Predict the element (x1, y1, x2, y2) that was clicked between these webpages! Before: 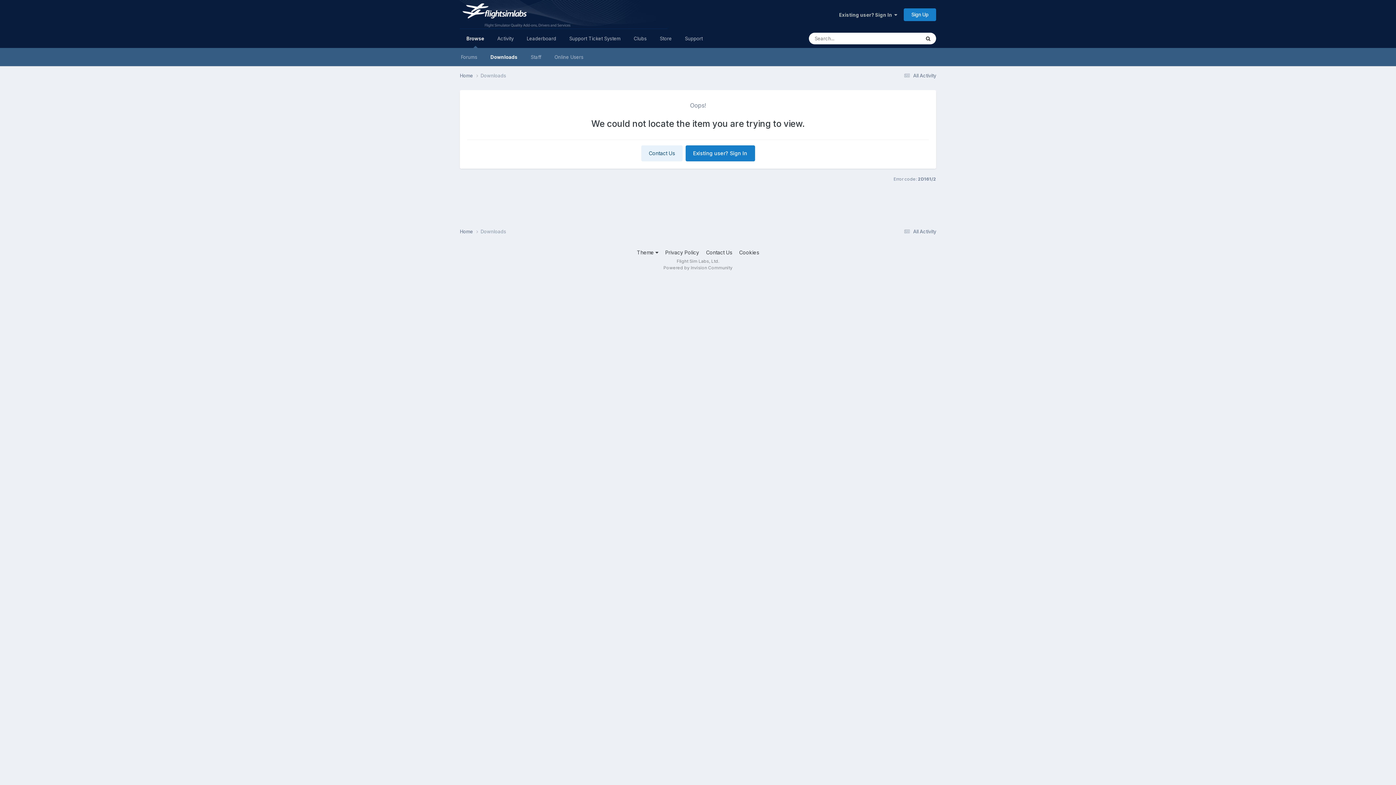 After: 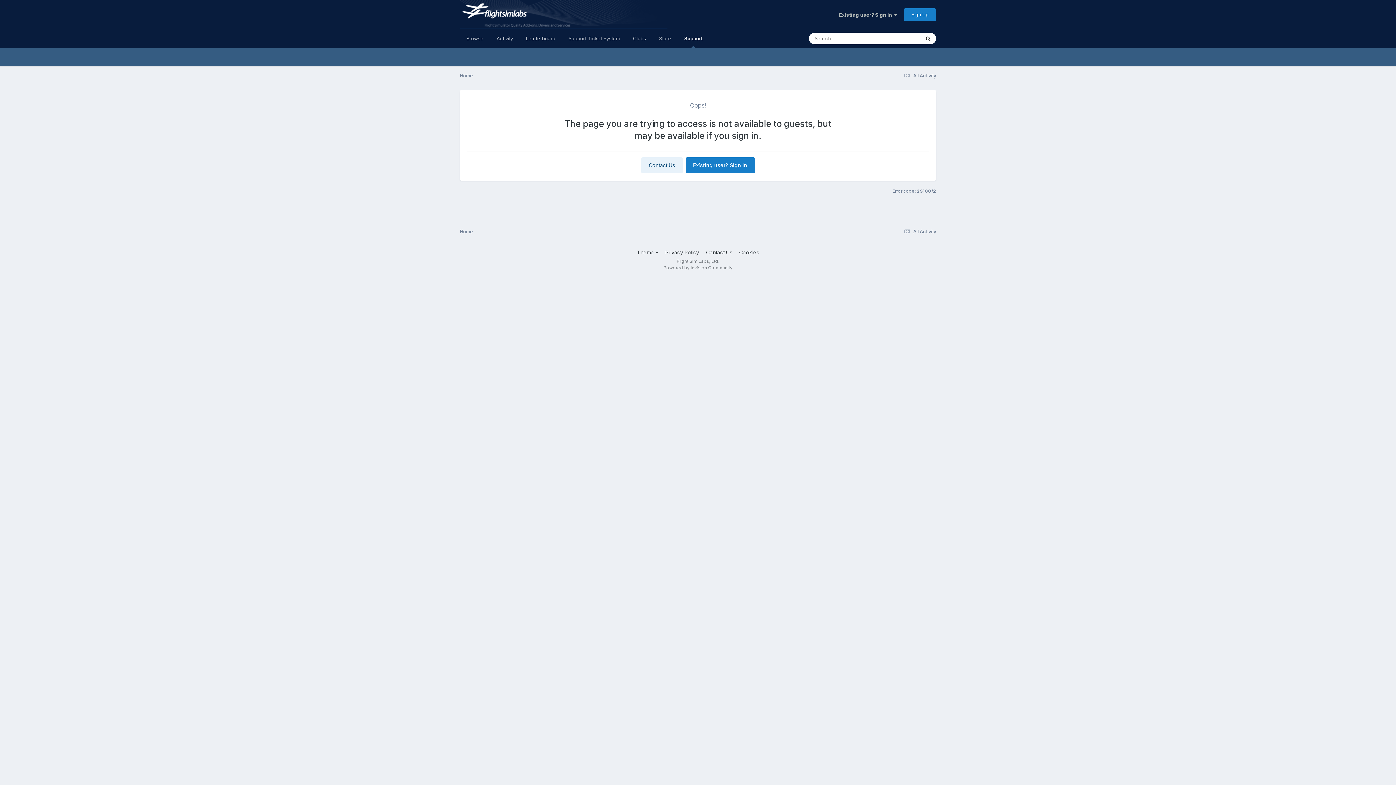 Action: label: Support bbox: (678, 29, 709, 48)